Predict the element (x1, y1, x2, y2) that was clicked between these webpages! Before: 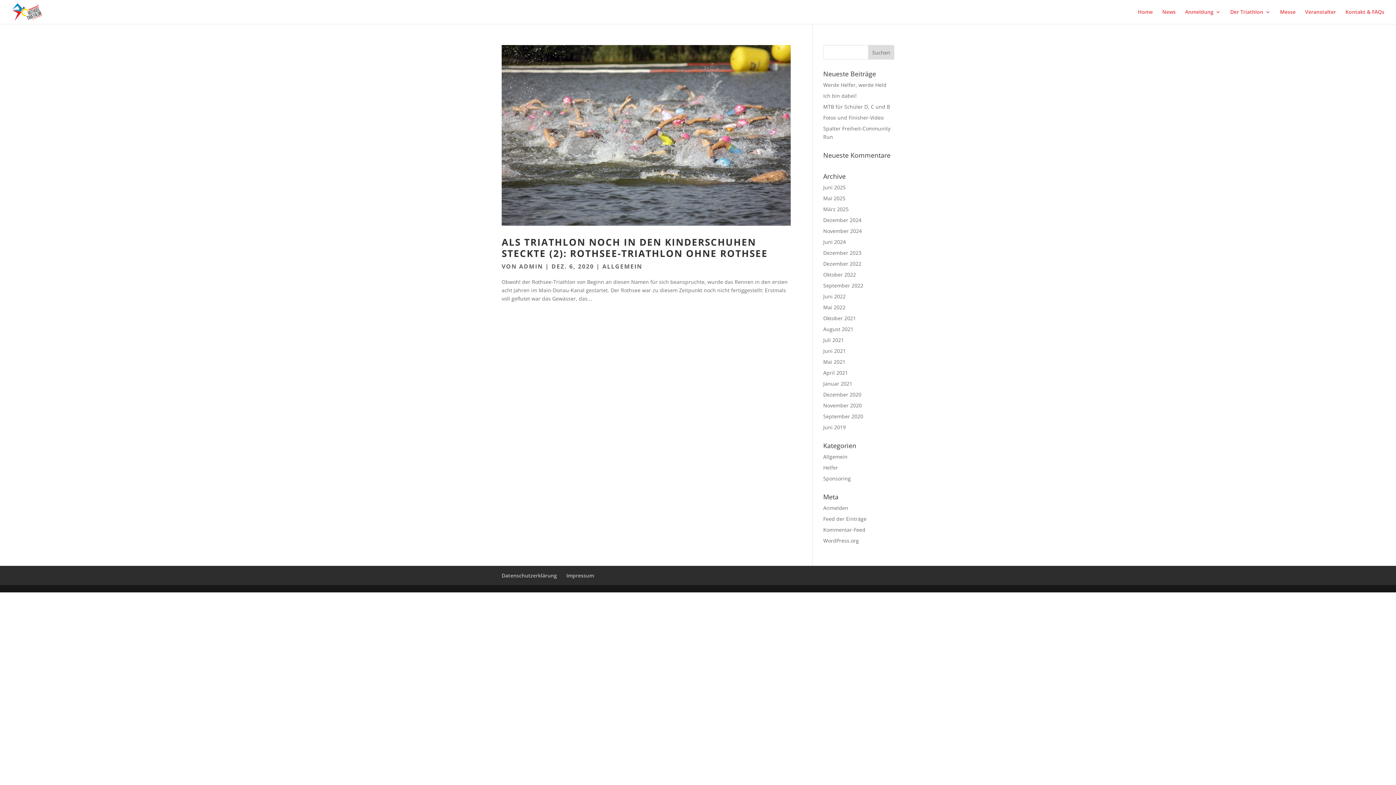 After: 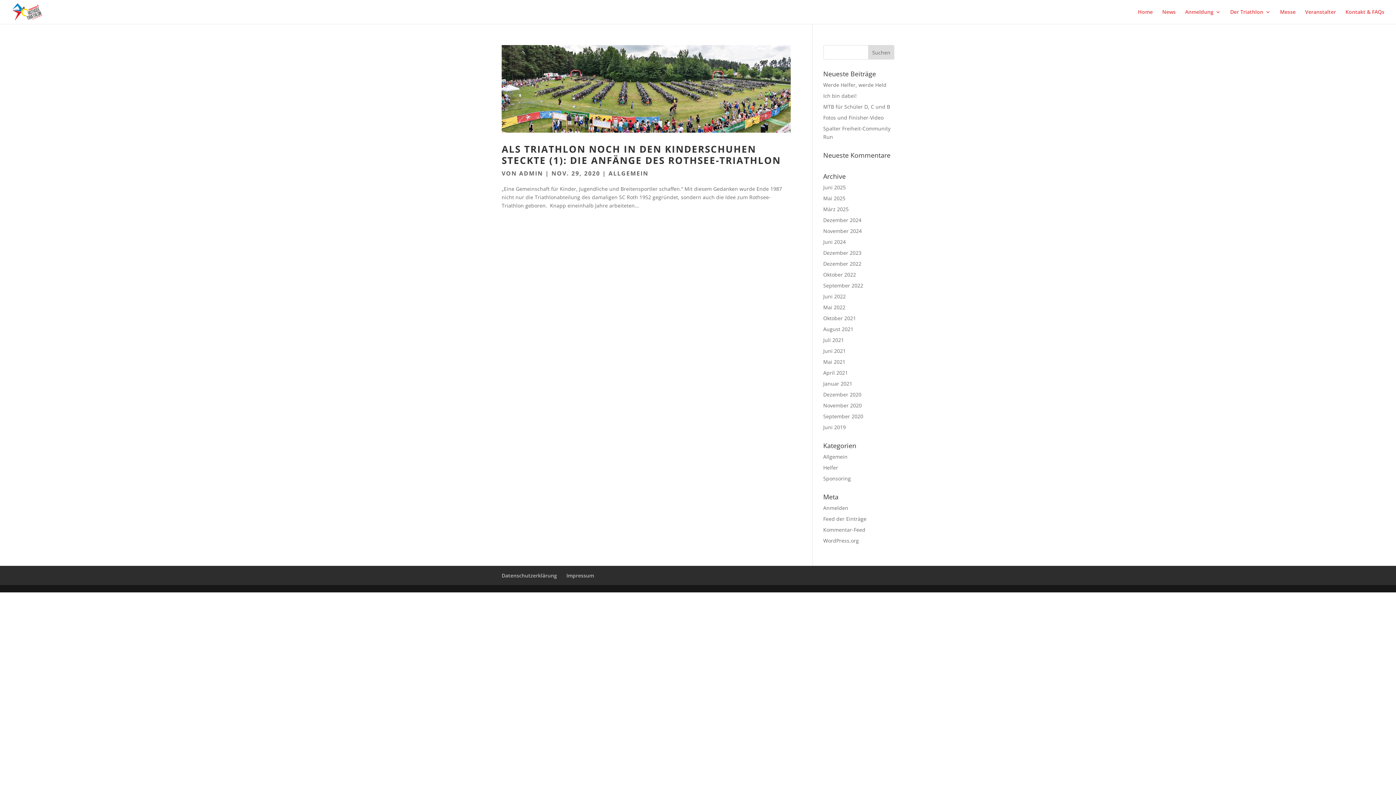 Action: bbox: (823, 402, 862, 409) label: November 2020